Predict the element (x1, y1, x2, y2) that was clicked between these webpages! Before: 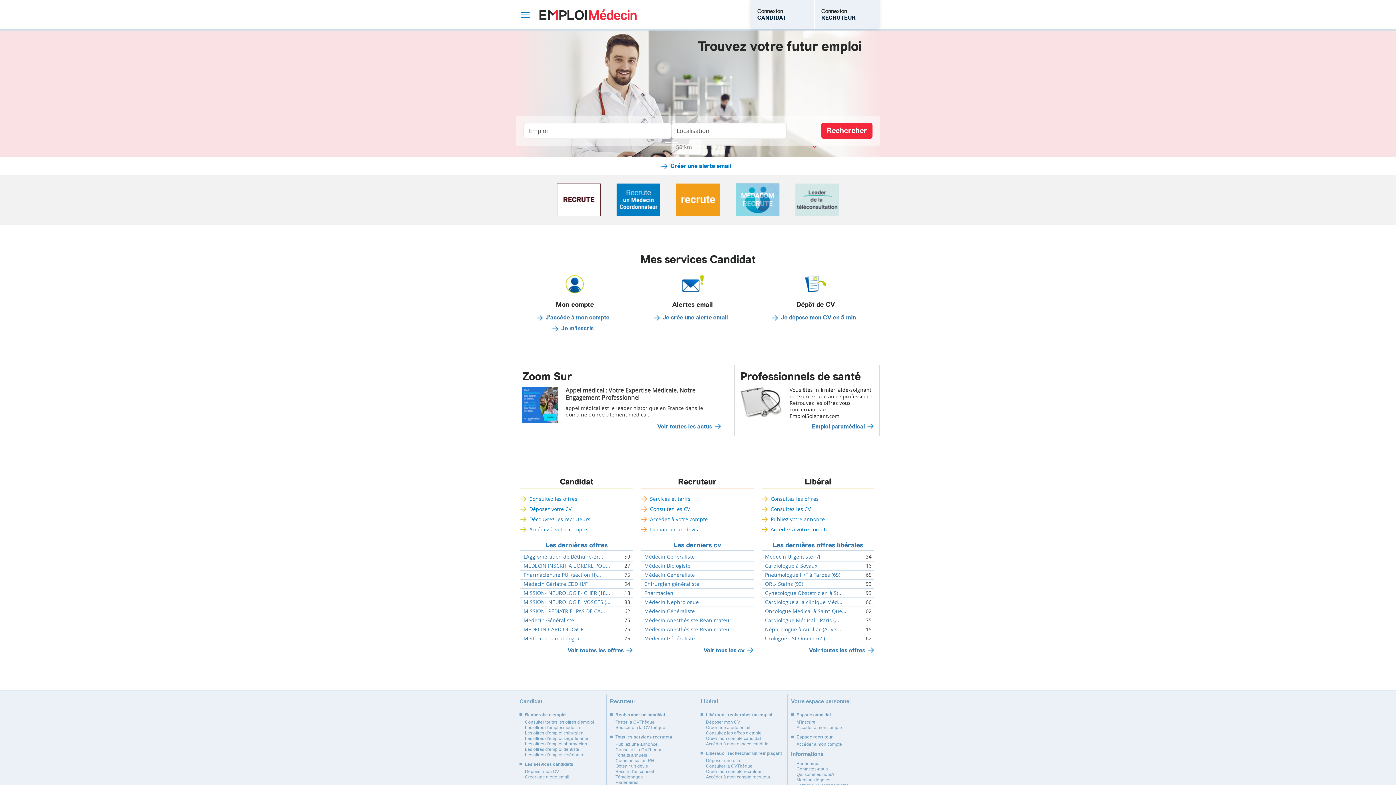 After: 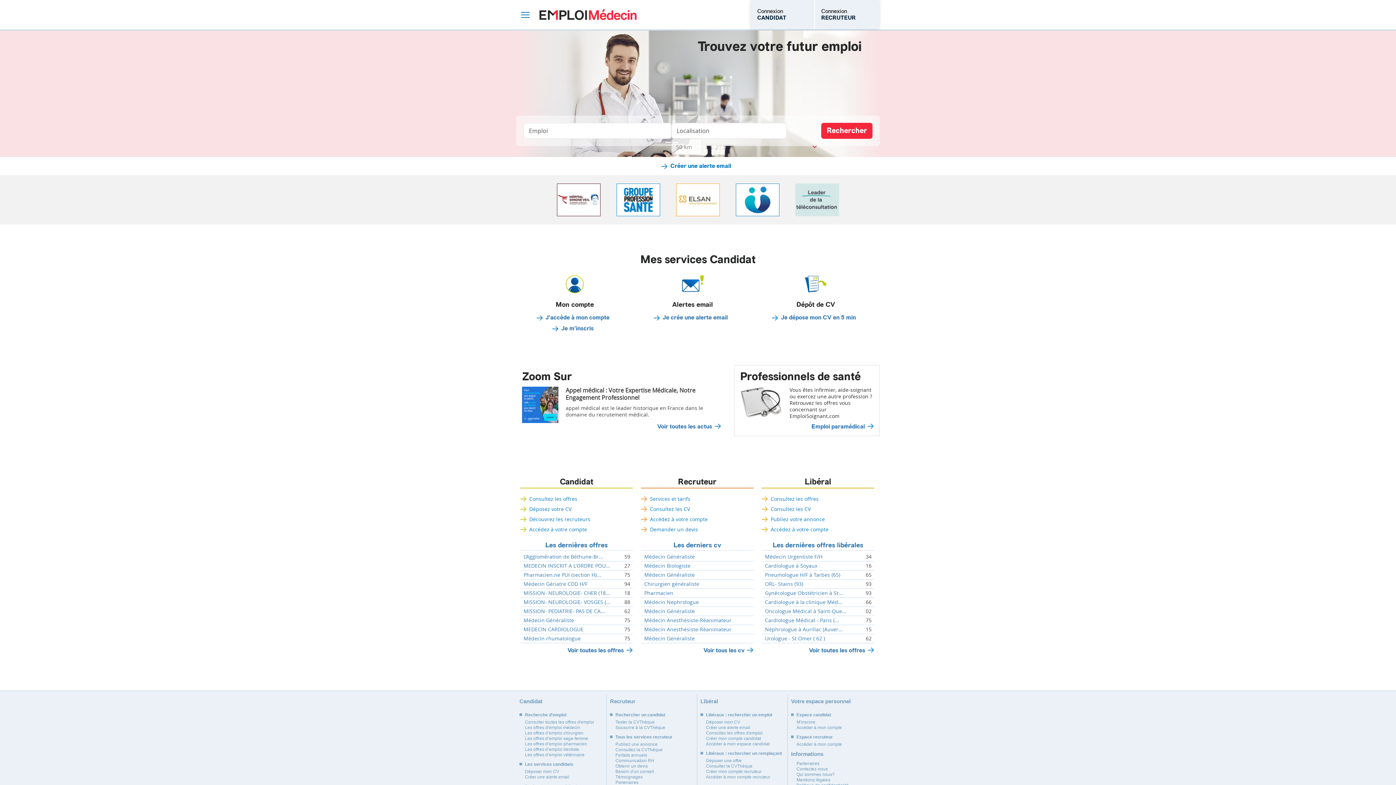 Action: bbox: (736, 183, 779, 216)